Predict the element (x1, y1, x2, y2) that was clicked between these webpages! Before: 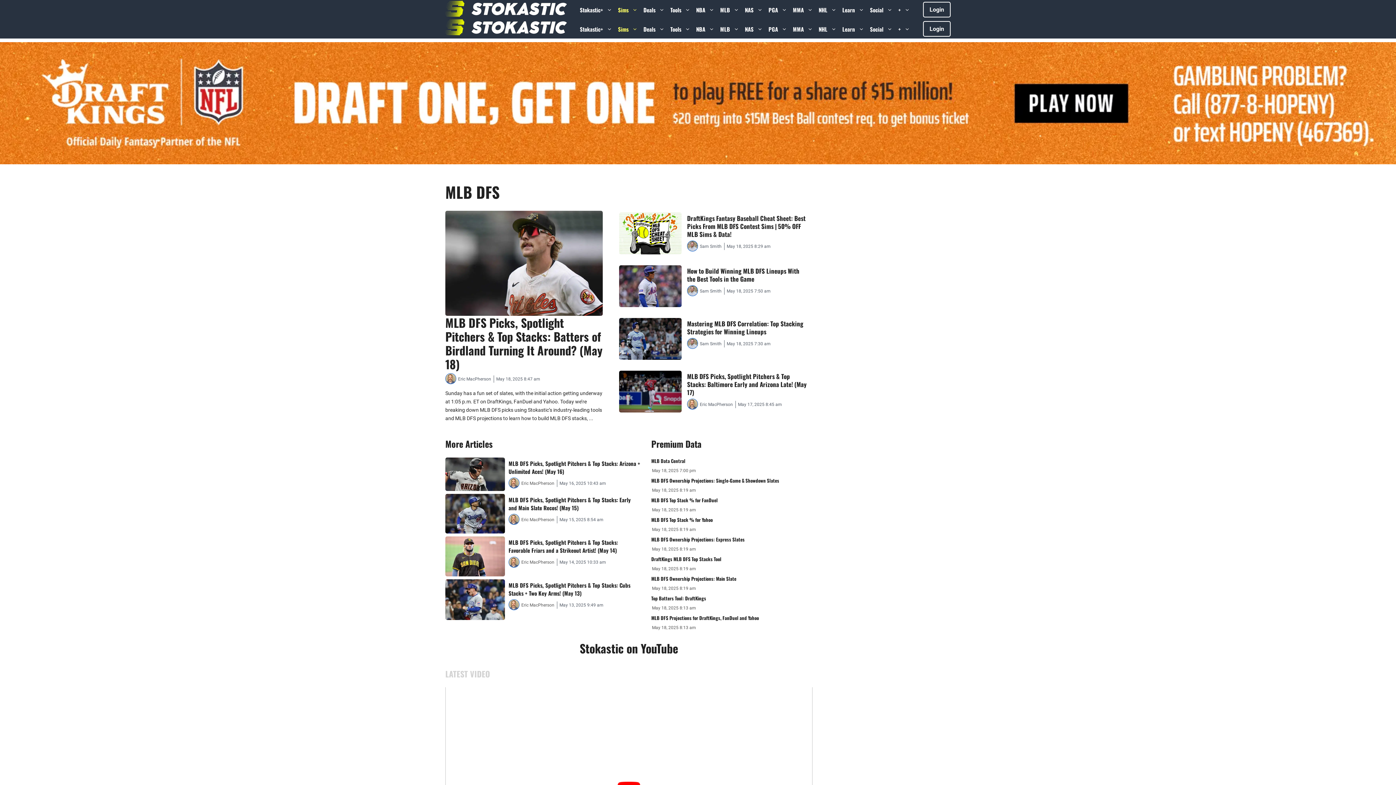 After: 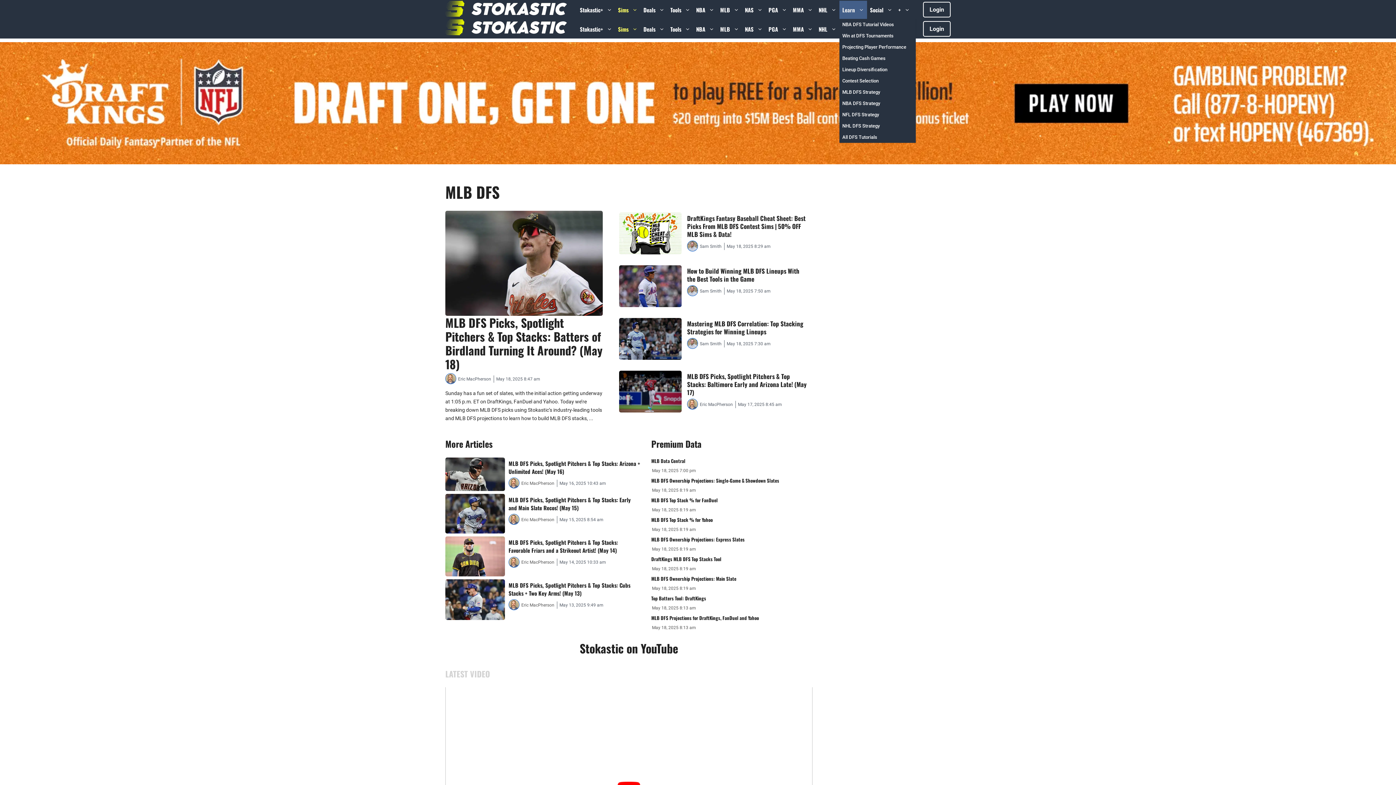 Action: label: Learn bbox: (839, 0, 867, 18)